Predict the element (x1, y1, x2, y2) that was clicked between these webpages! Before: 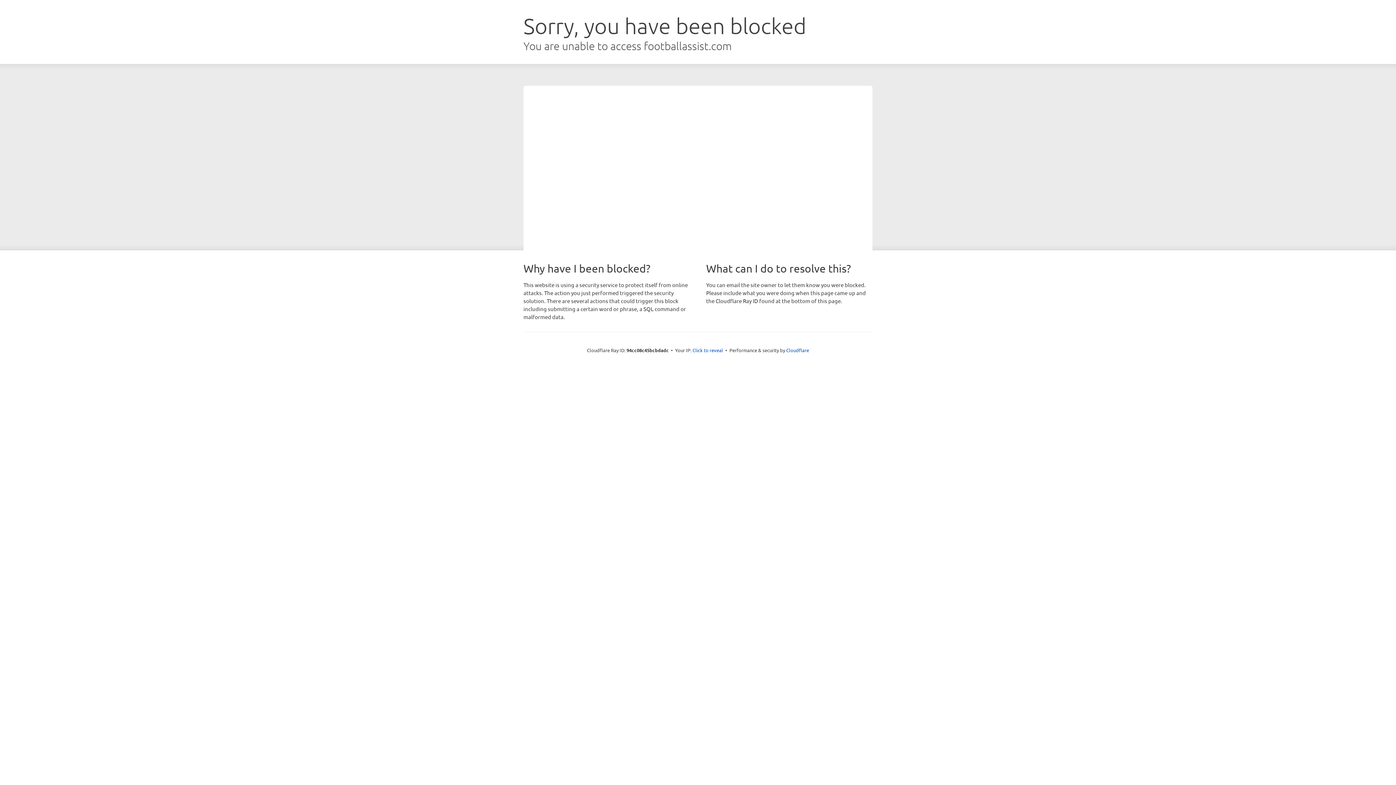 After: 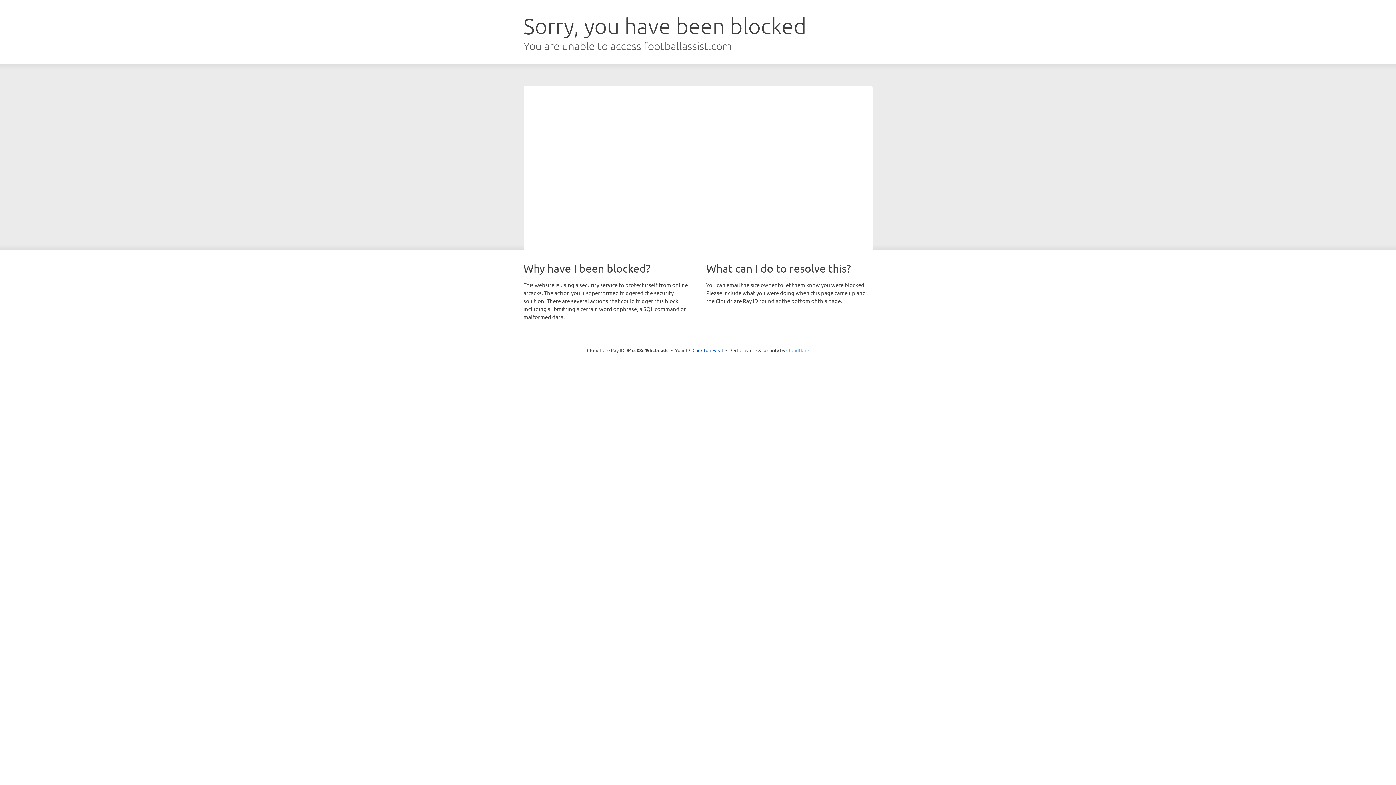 Action: bbox: (786, 347, 809, 353) label: Cloudflare